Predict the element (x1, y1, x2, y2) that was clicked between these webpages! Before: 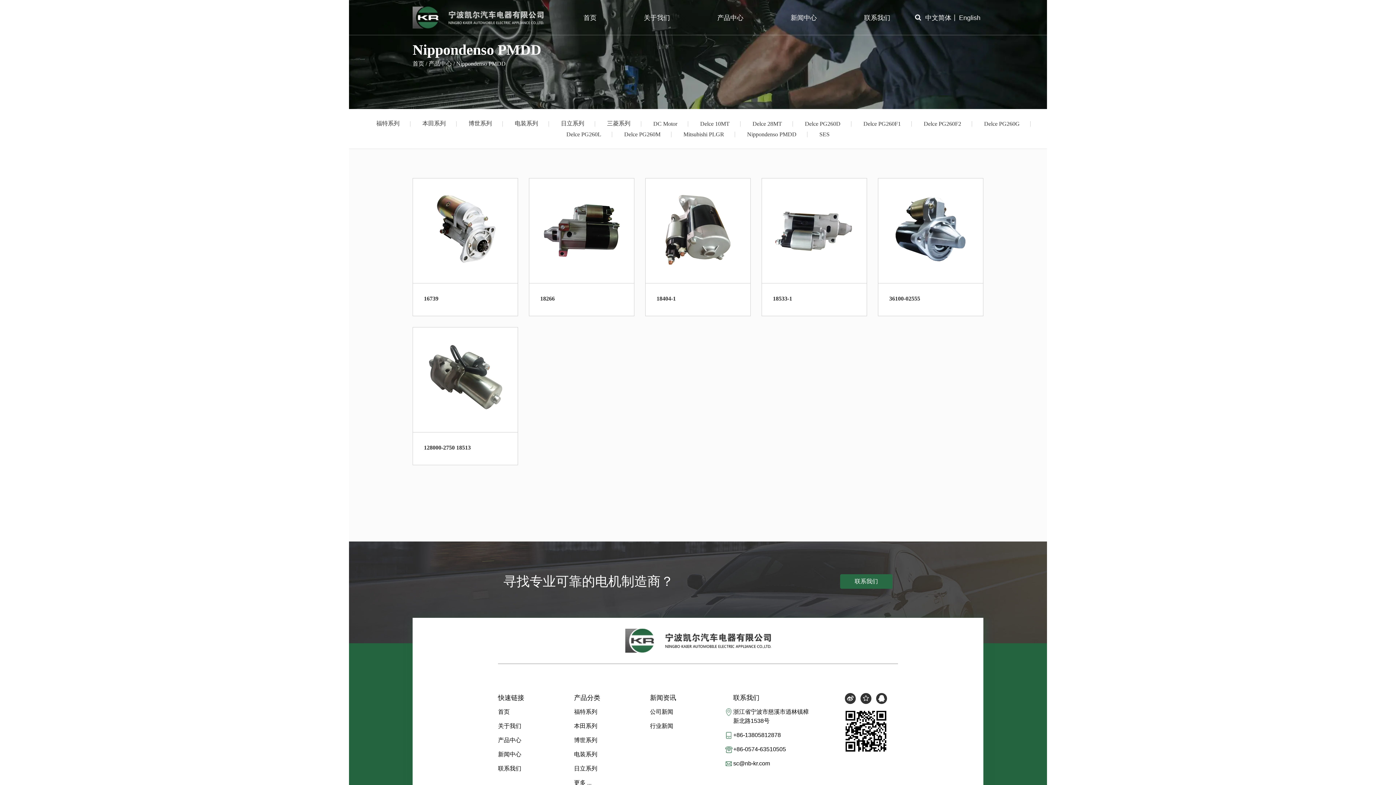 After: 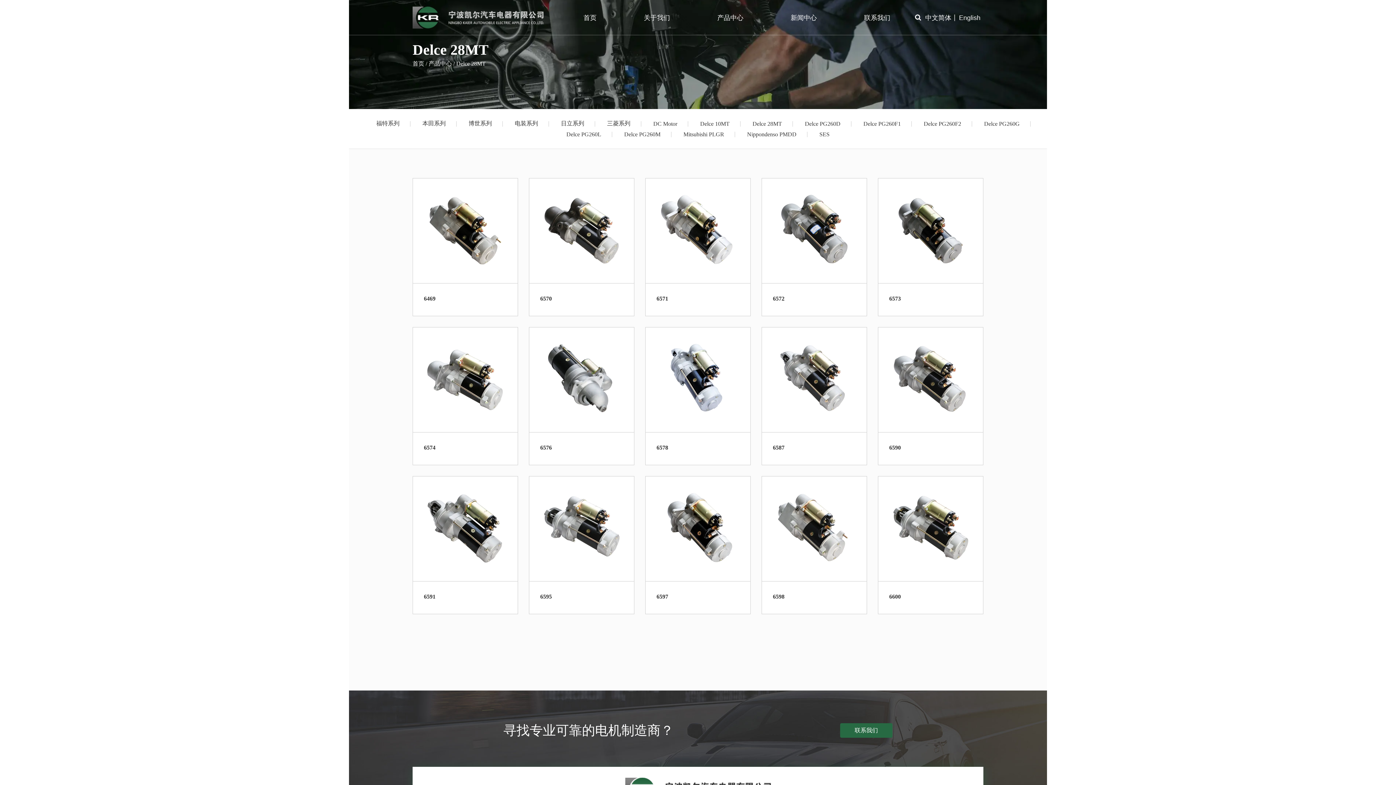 Action: label: Delce 28MT bbox: (752, 120, 782, 126)